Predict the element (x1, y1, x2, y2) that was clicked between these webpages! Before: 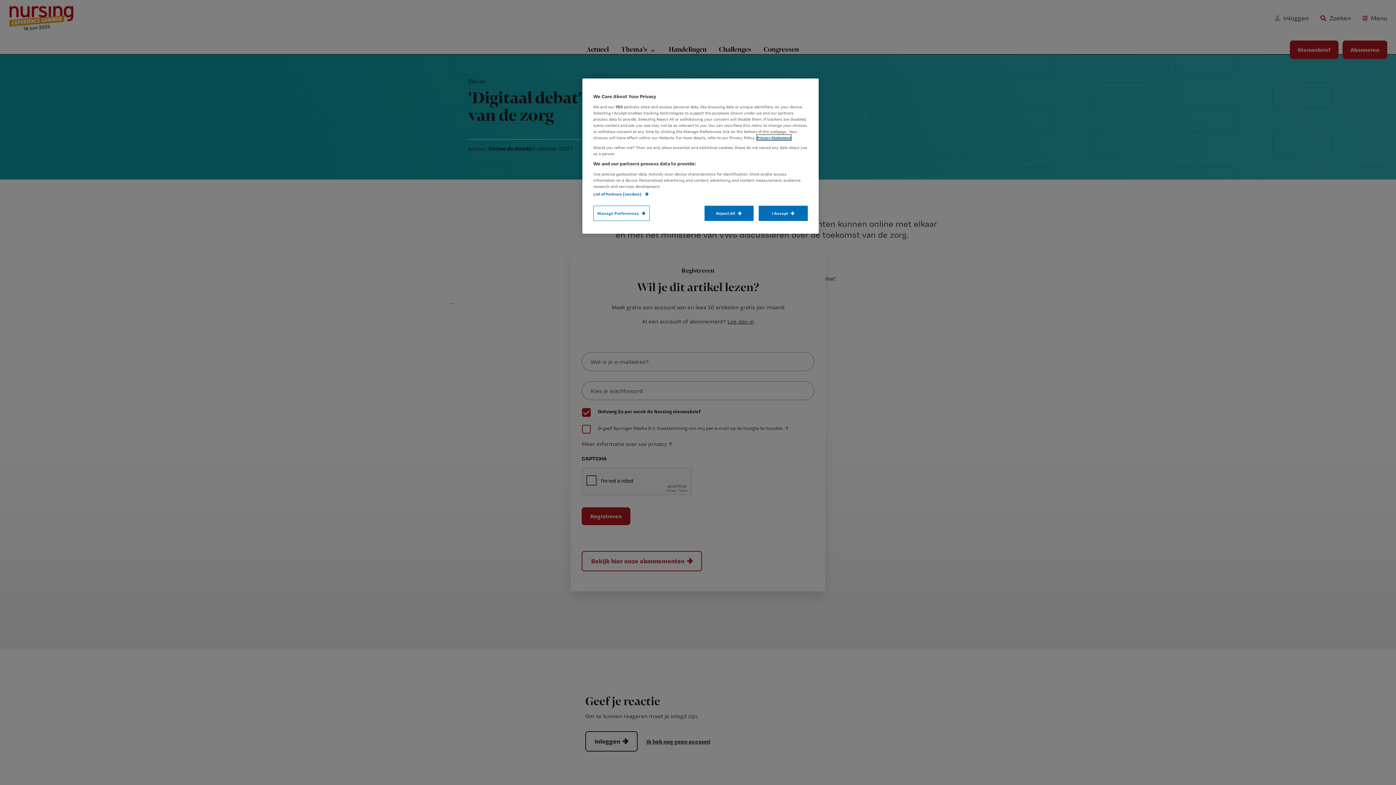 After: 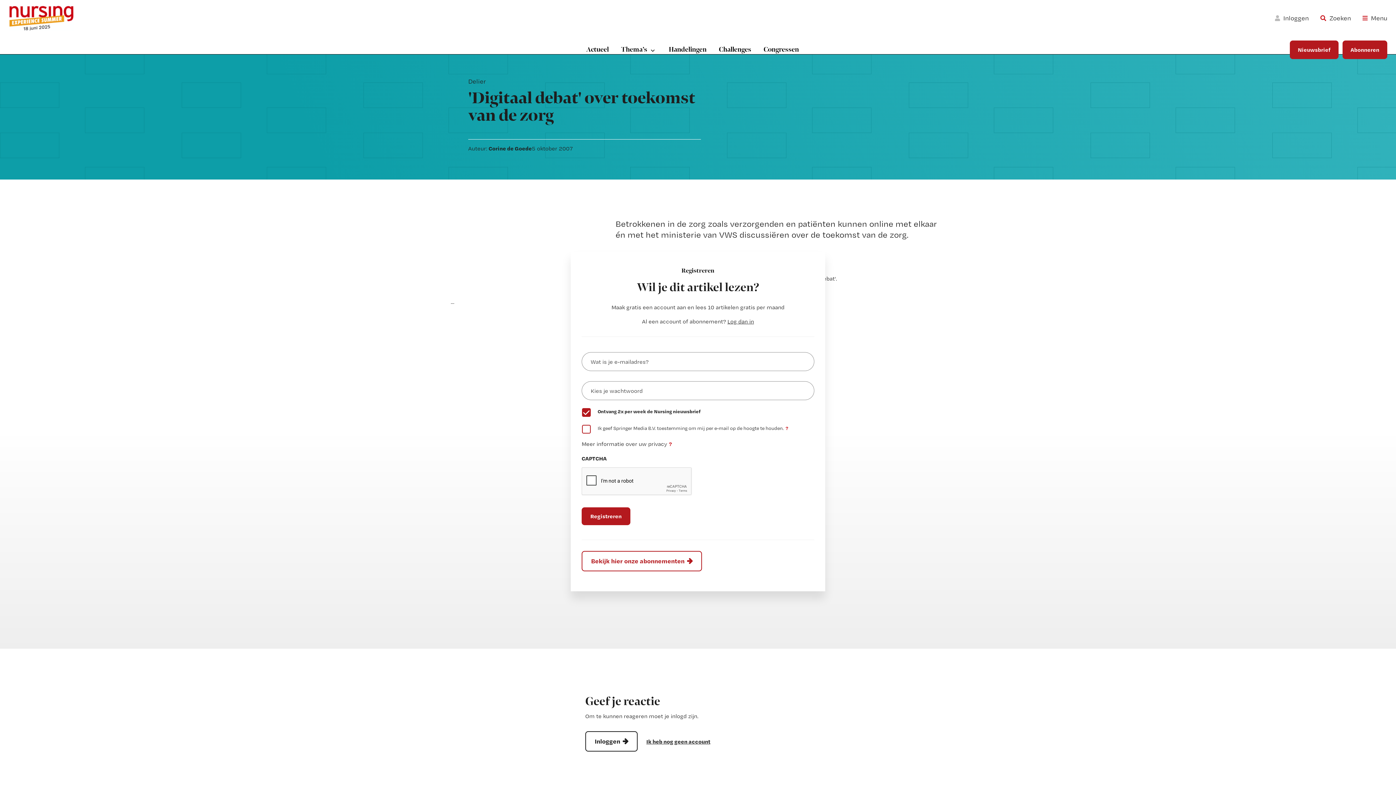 Action: label: Reject All bbox: (704, 205, 753, 221)